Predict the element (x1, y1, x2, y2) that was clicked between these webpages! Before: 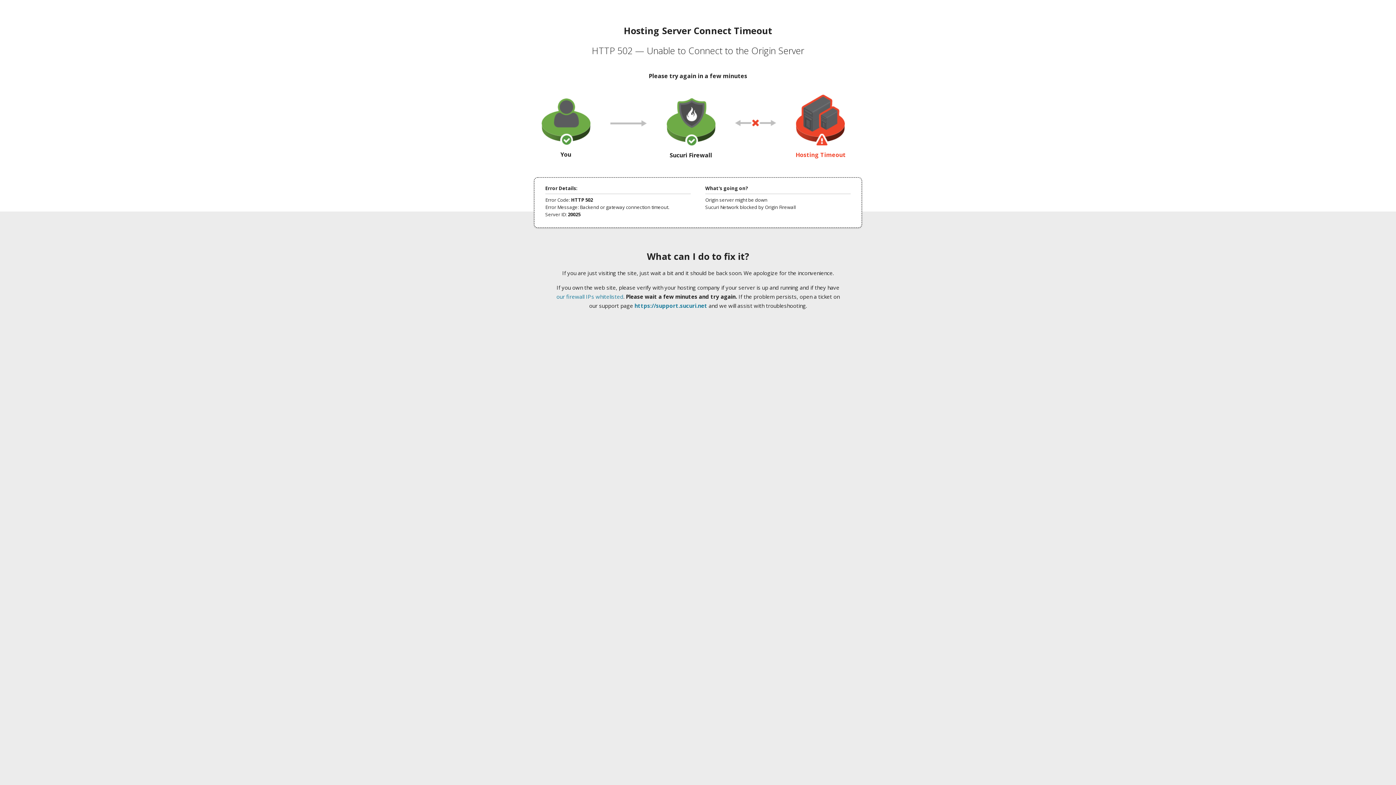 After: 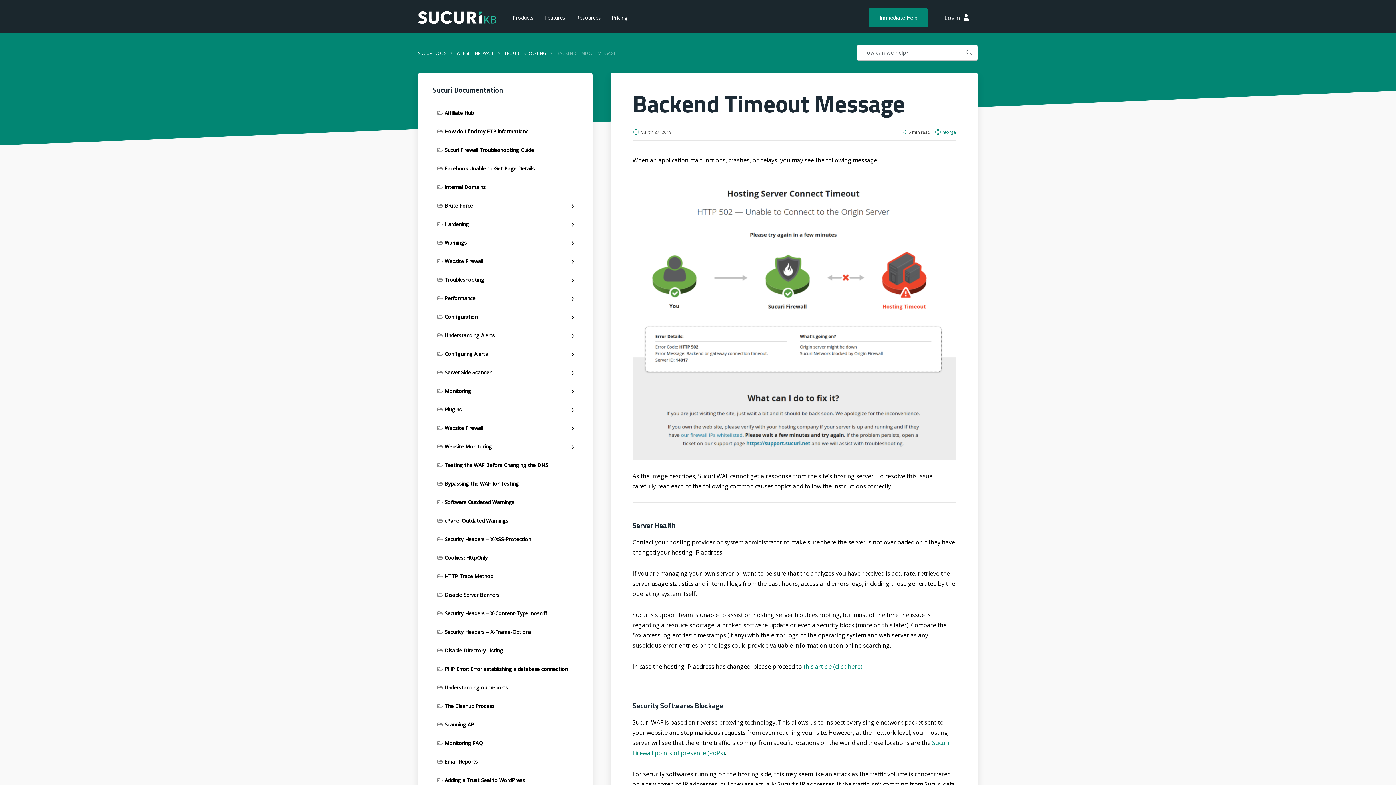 Action: bbox: (556, 293, 623, 300) label: our firewall IPs whitelisted